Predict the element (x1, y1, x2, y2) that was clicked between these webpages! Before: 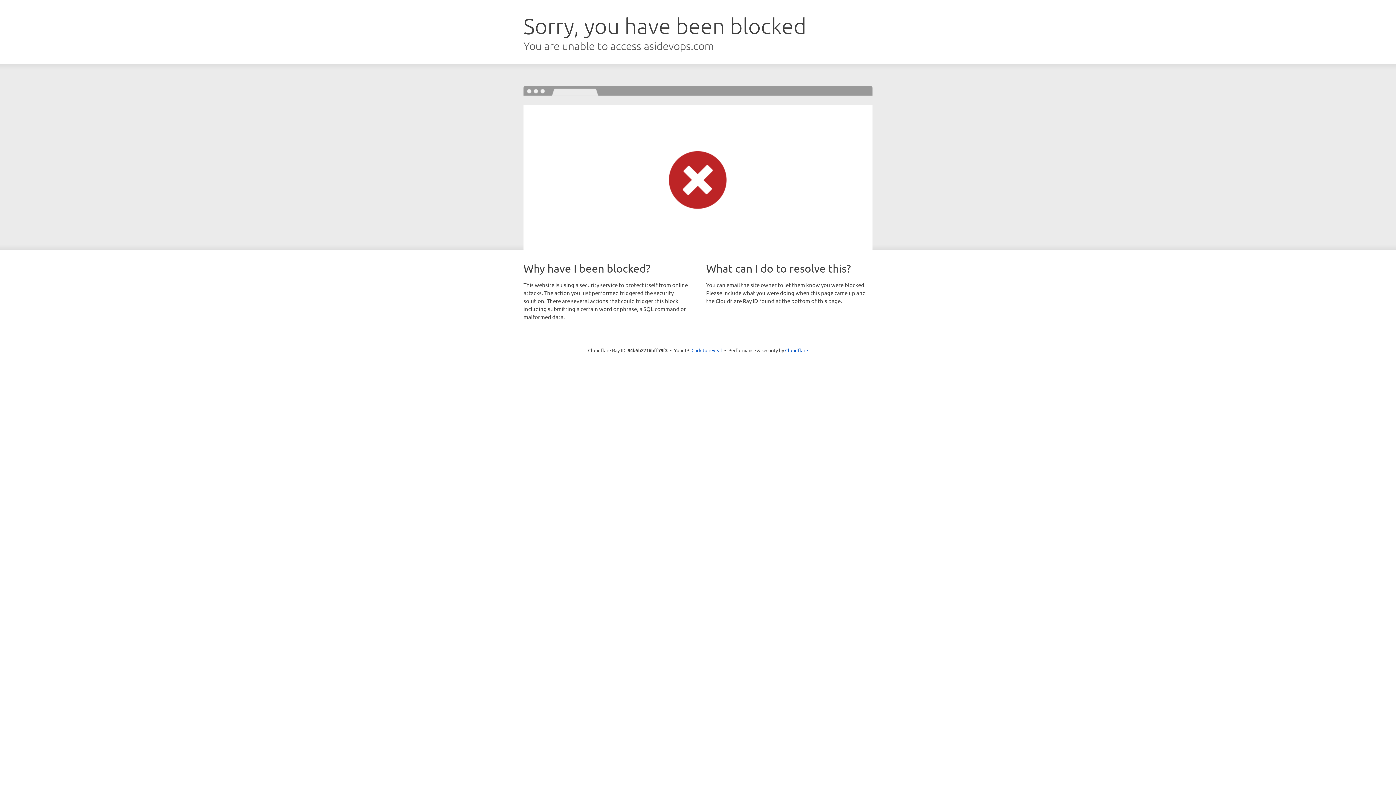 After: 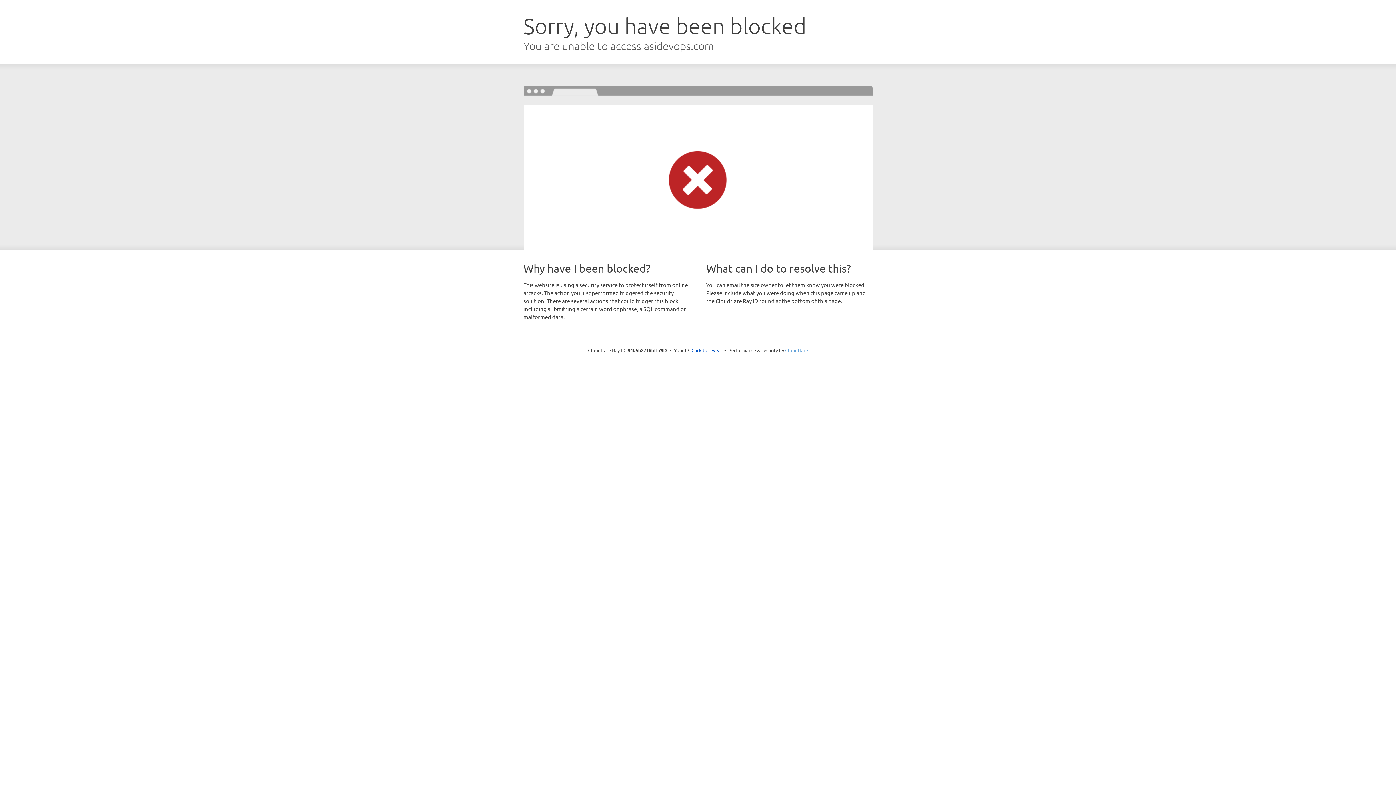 Action: label: Cloudflare bbox: (785, 347, 808, 353)